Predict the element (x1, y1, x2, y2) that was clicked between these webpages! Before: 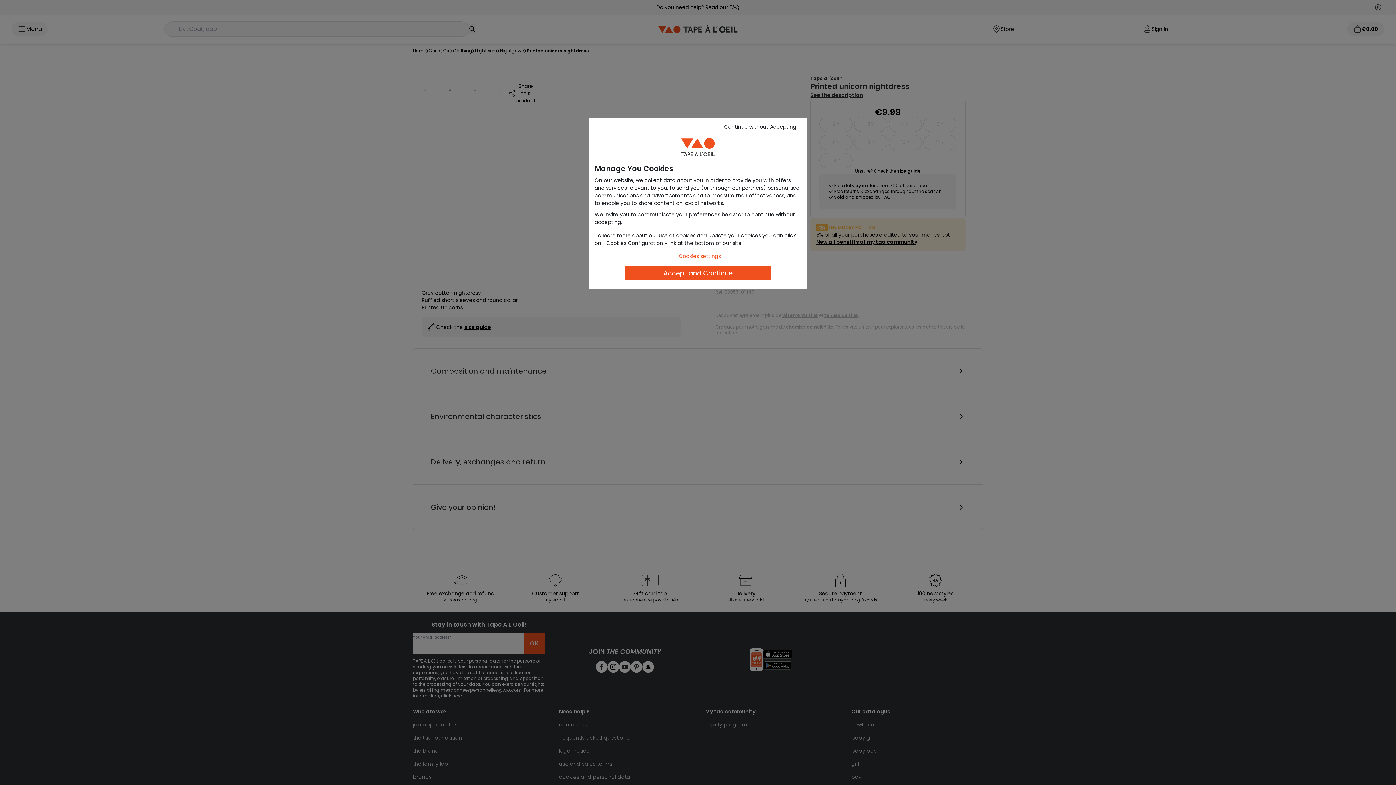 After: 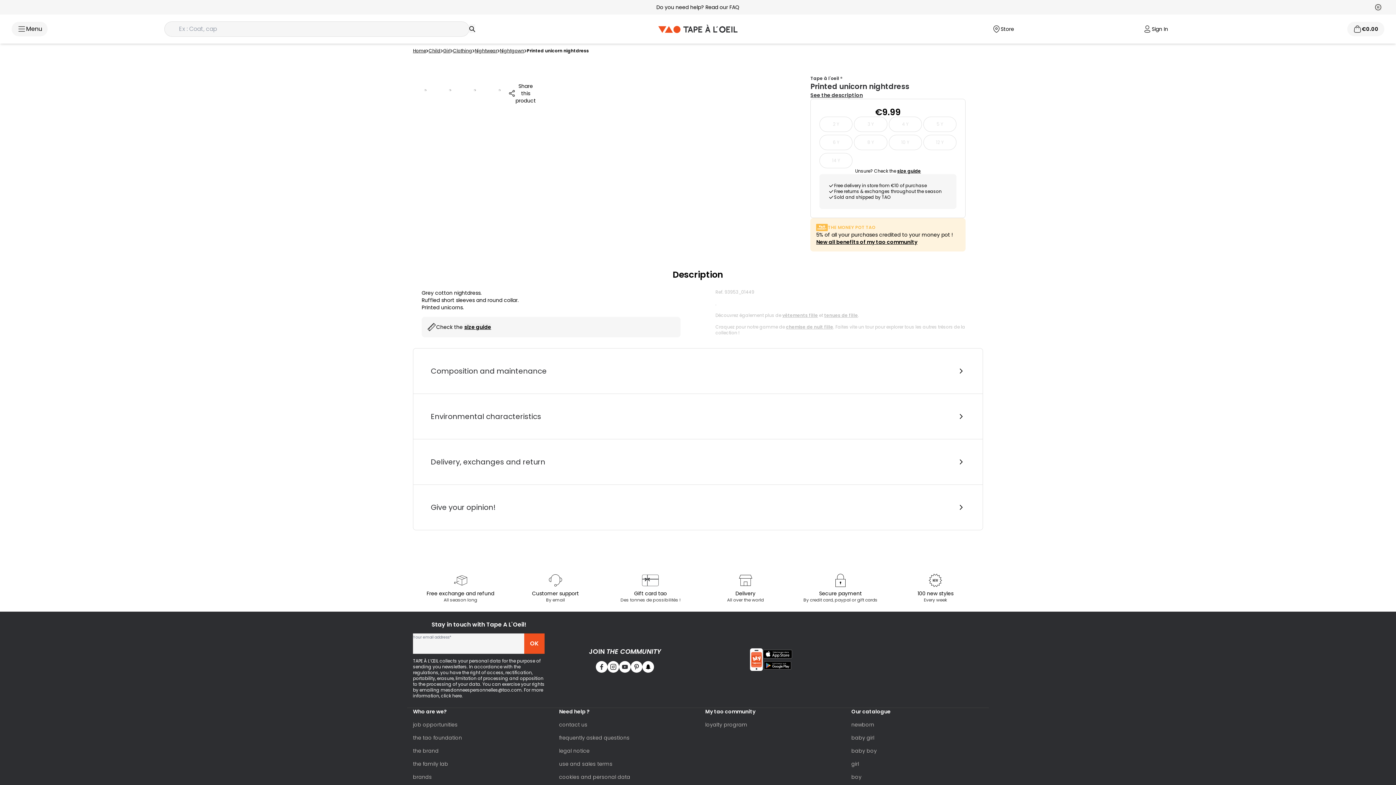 Action: bbox: (717, 121, 803, 132) label: Continue without Accepting